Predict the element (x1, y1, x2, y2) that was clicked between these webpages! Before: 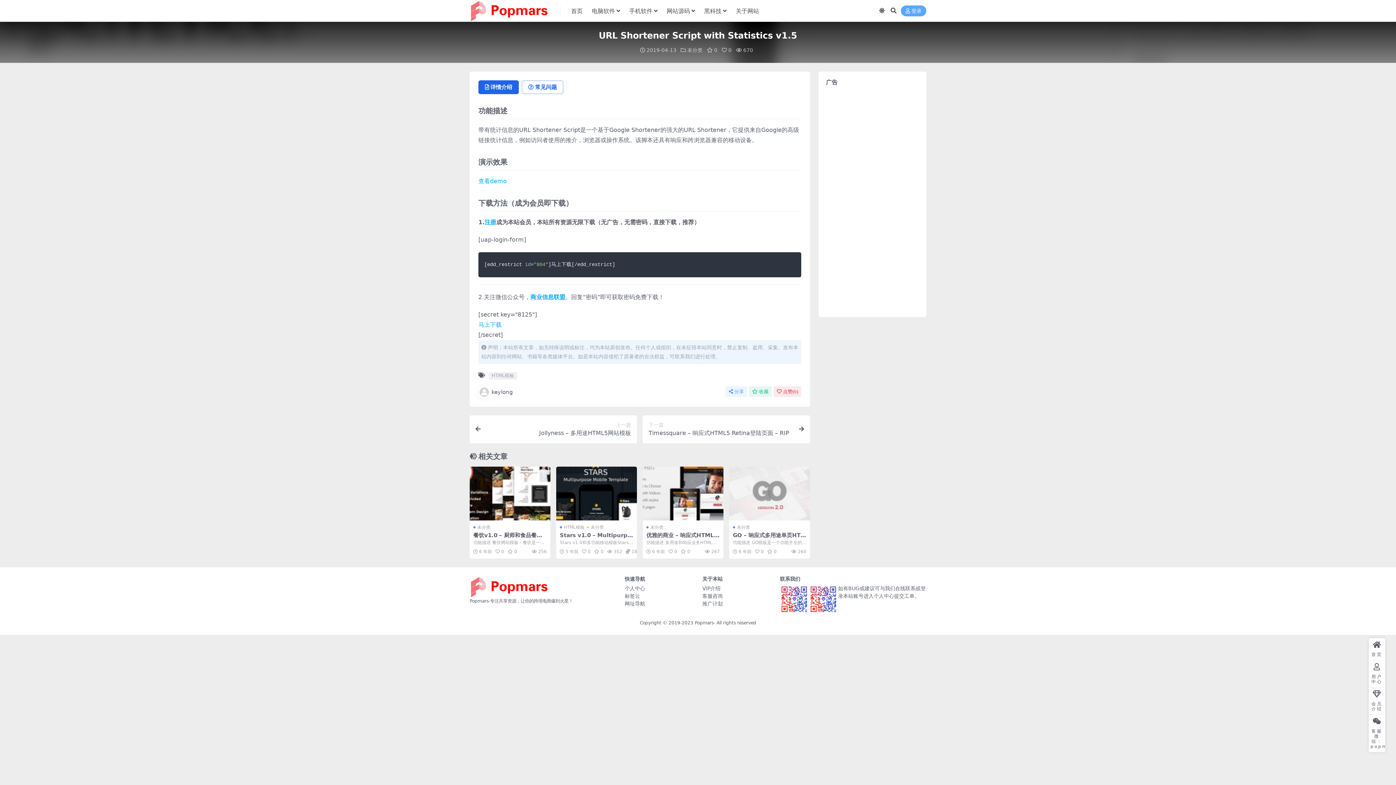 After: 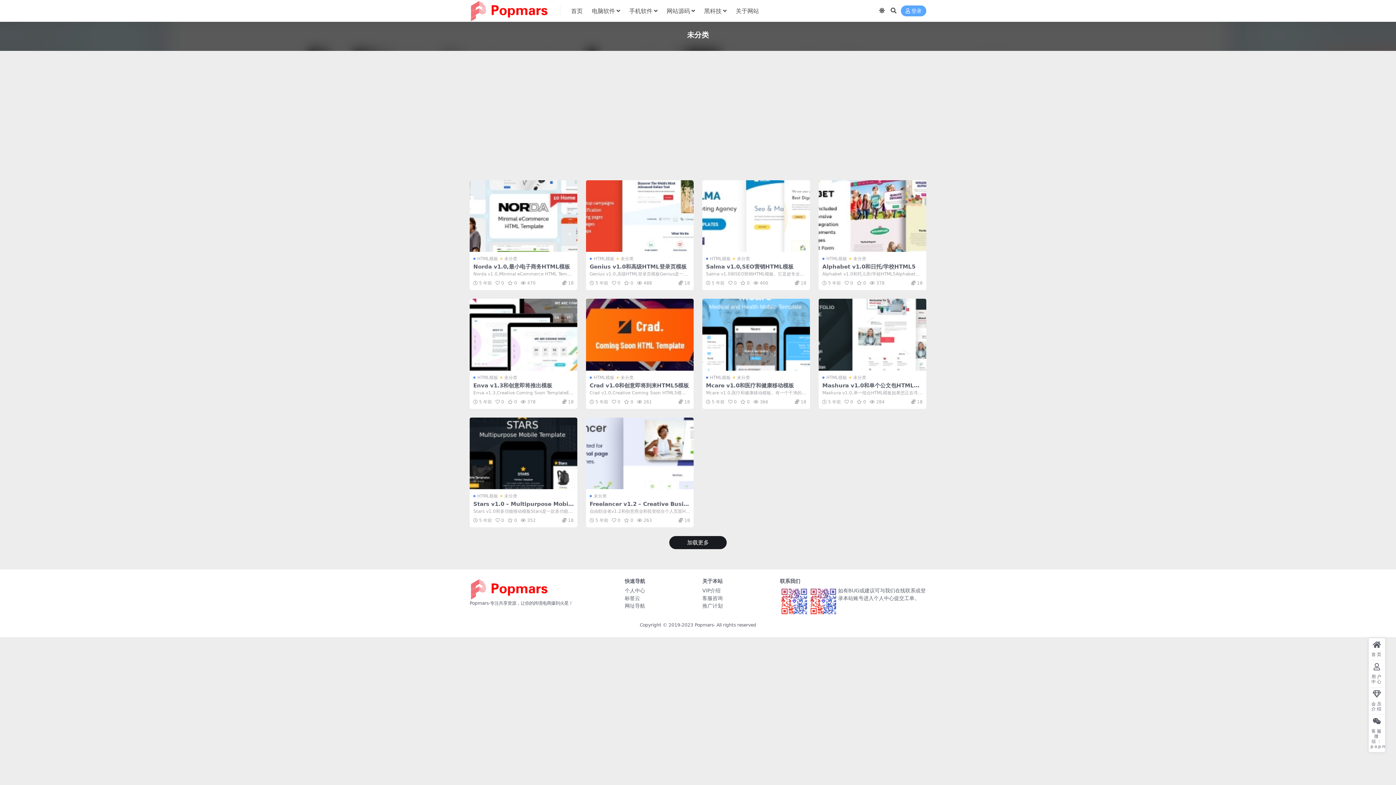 Action: bbox: (733, 524, 750, 530) label: 未分类